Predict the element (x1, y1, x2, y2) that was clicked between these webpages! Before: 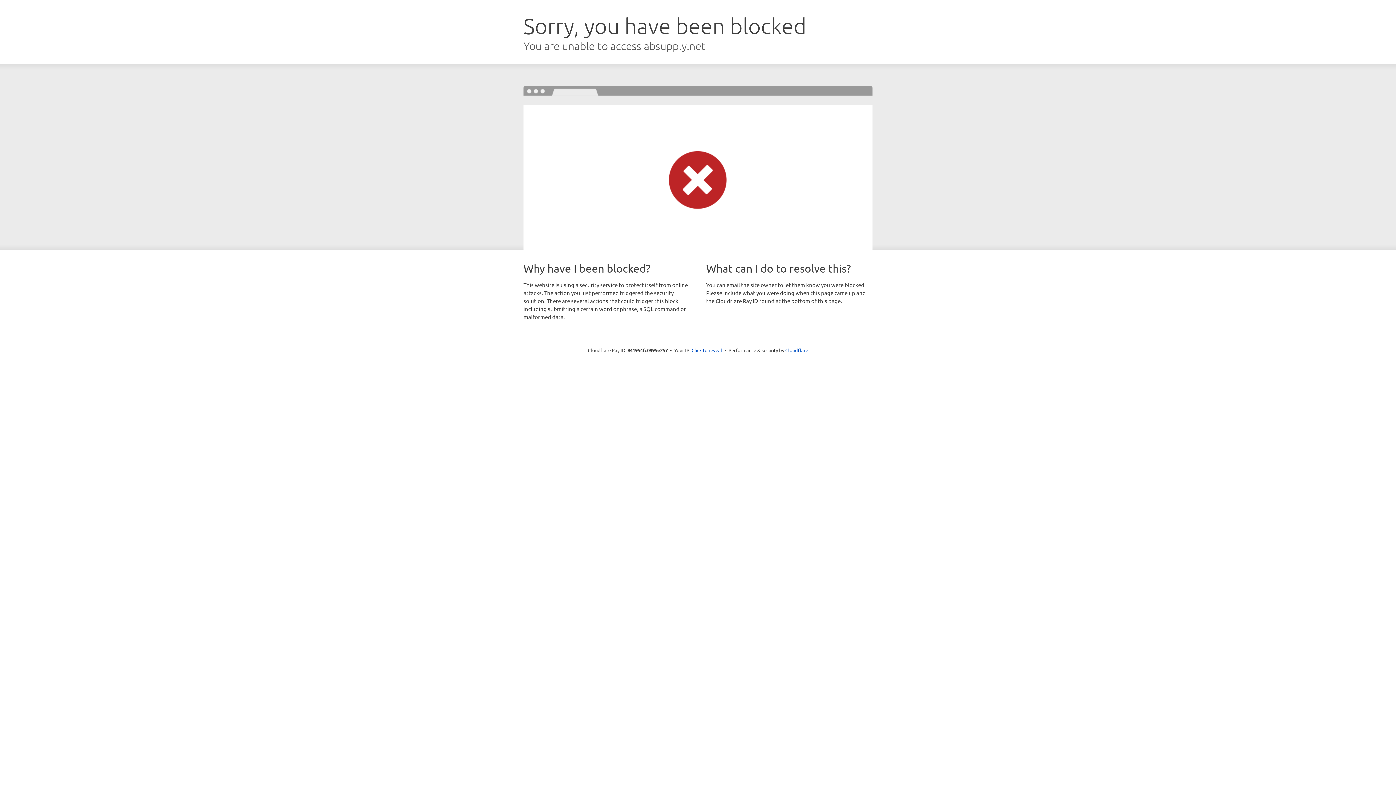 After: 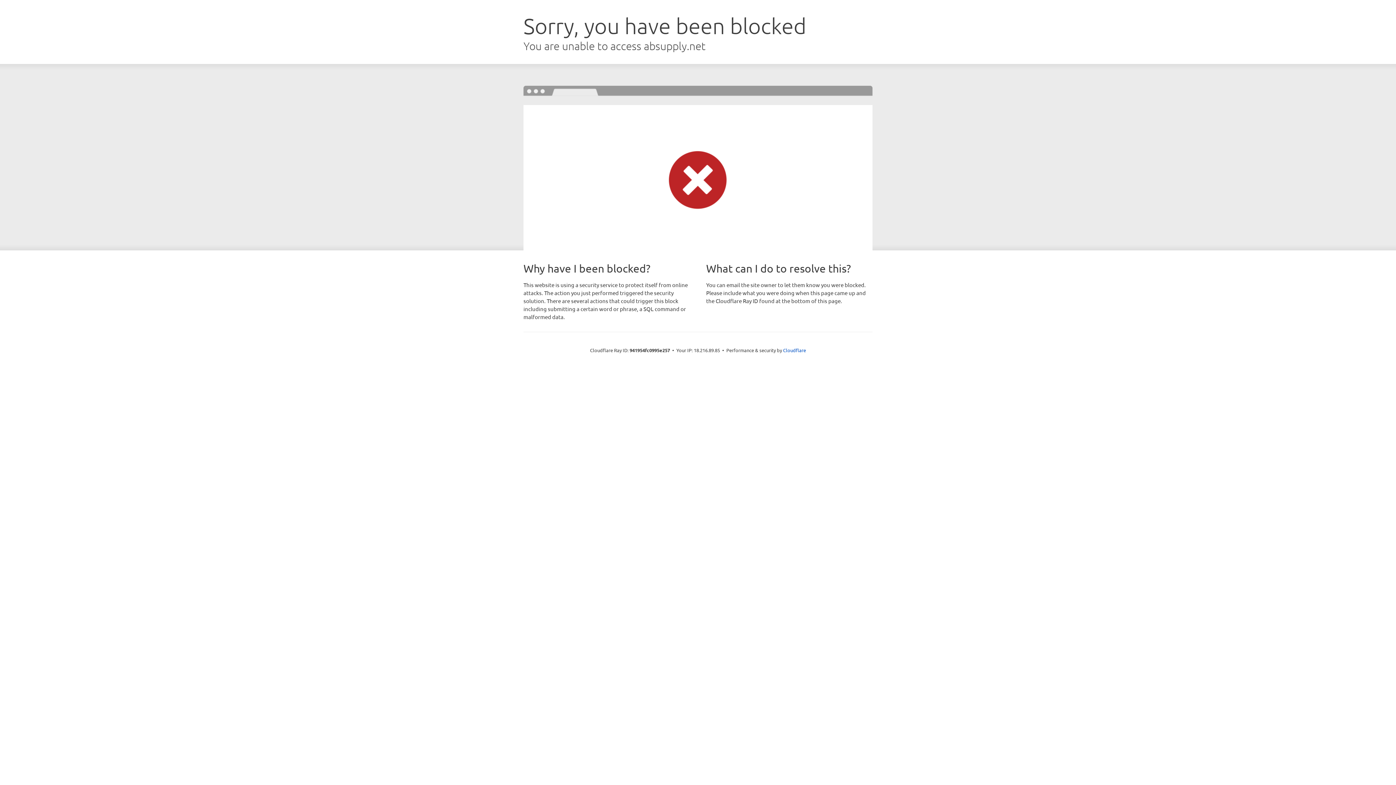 Action: bbox: (691, 346, 722, 353) label: Click to reveal